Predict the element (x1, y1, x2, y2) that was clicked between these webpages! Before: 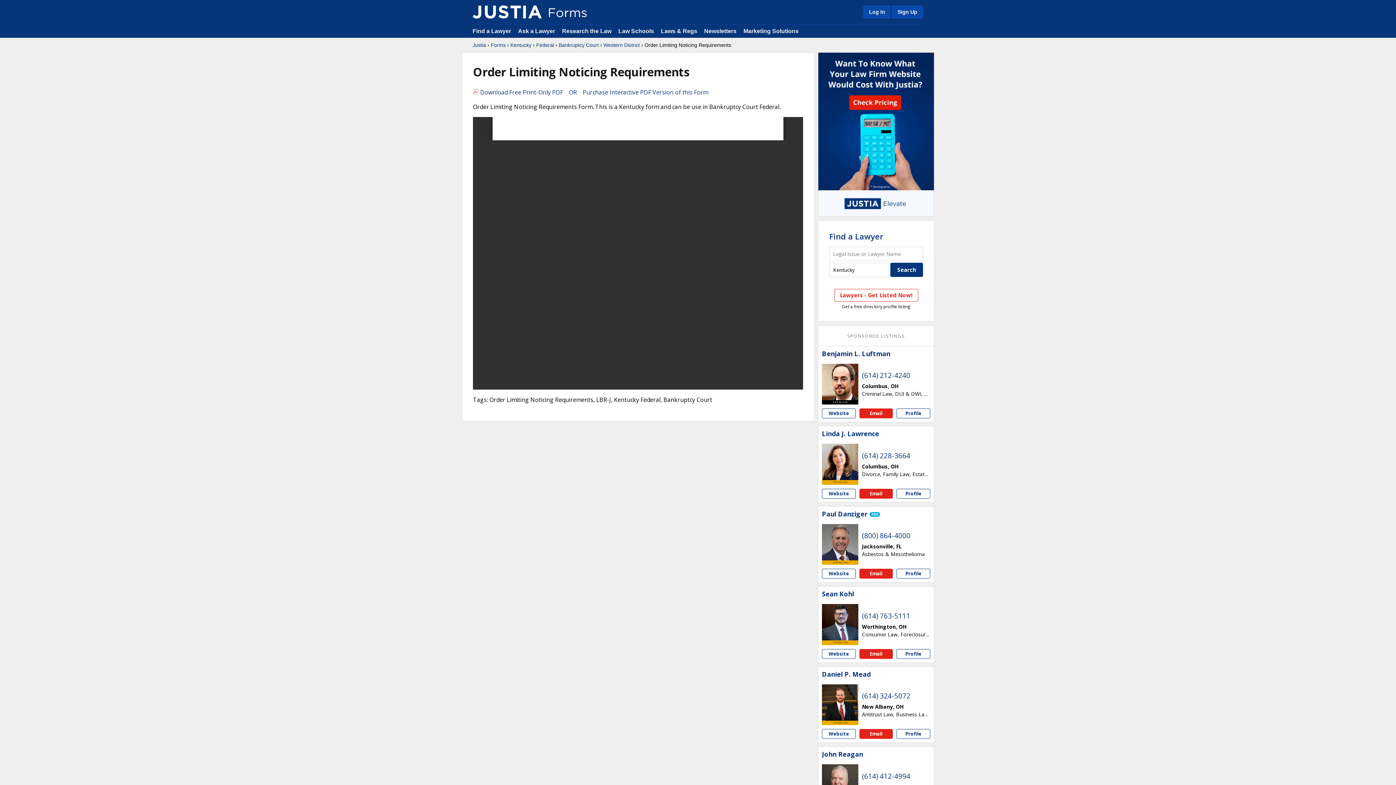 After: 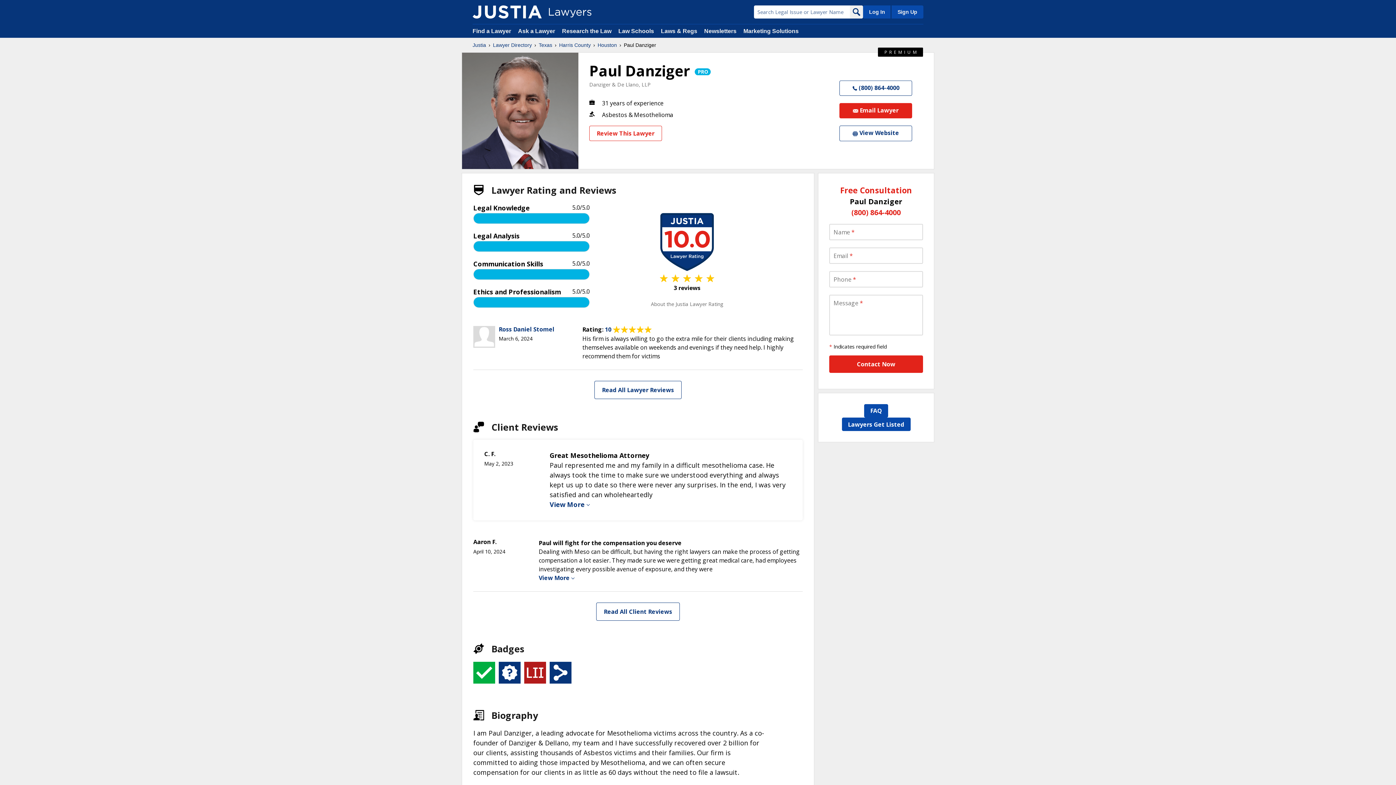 Action: bbox: (822, 524, 858, 560)